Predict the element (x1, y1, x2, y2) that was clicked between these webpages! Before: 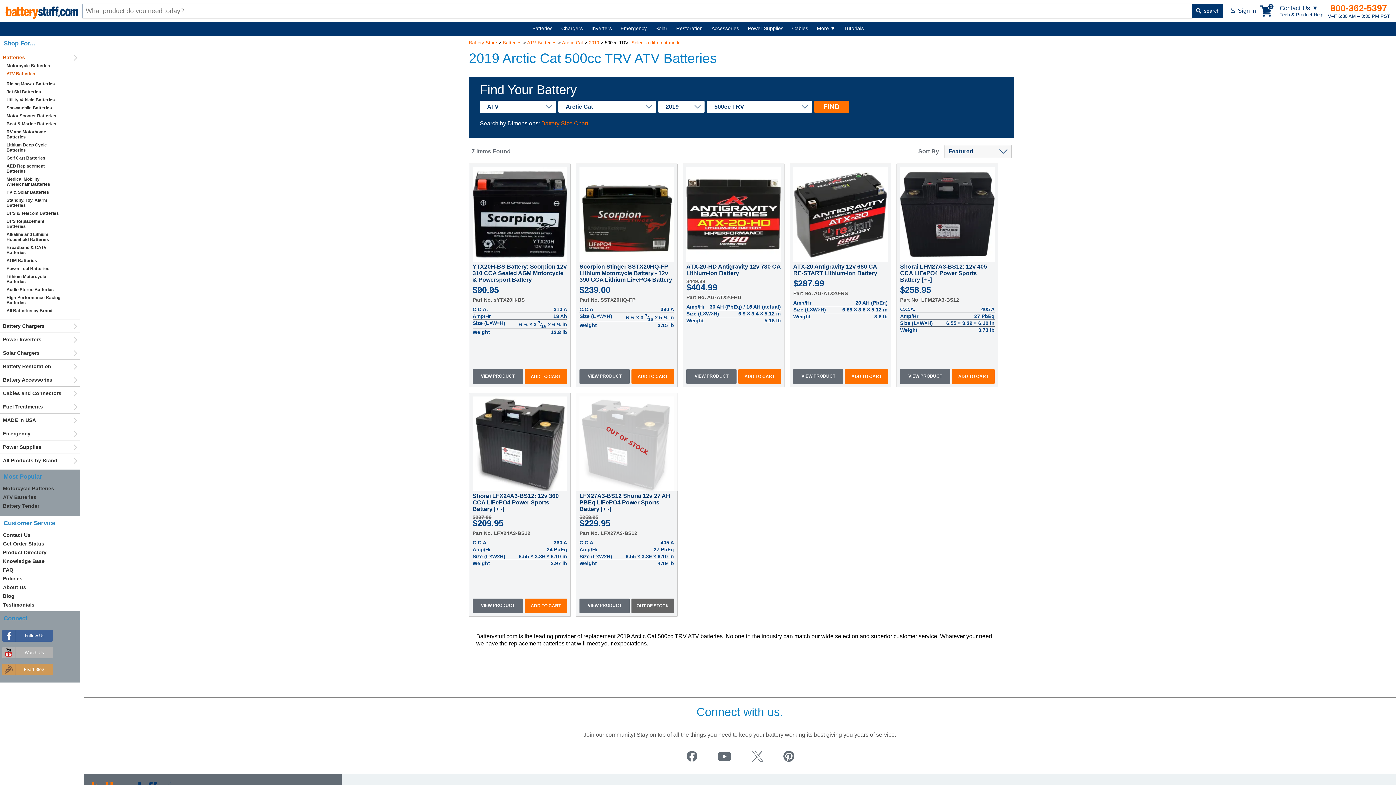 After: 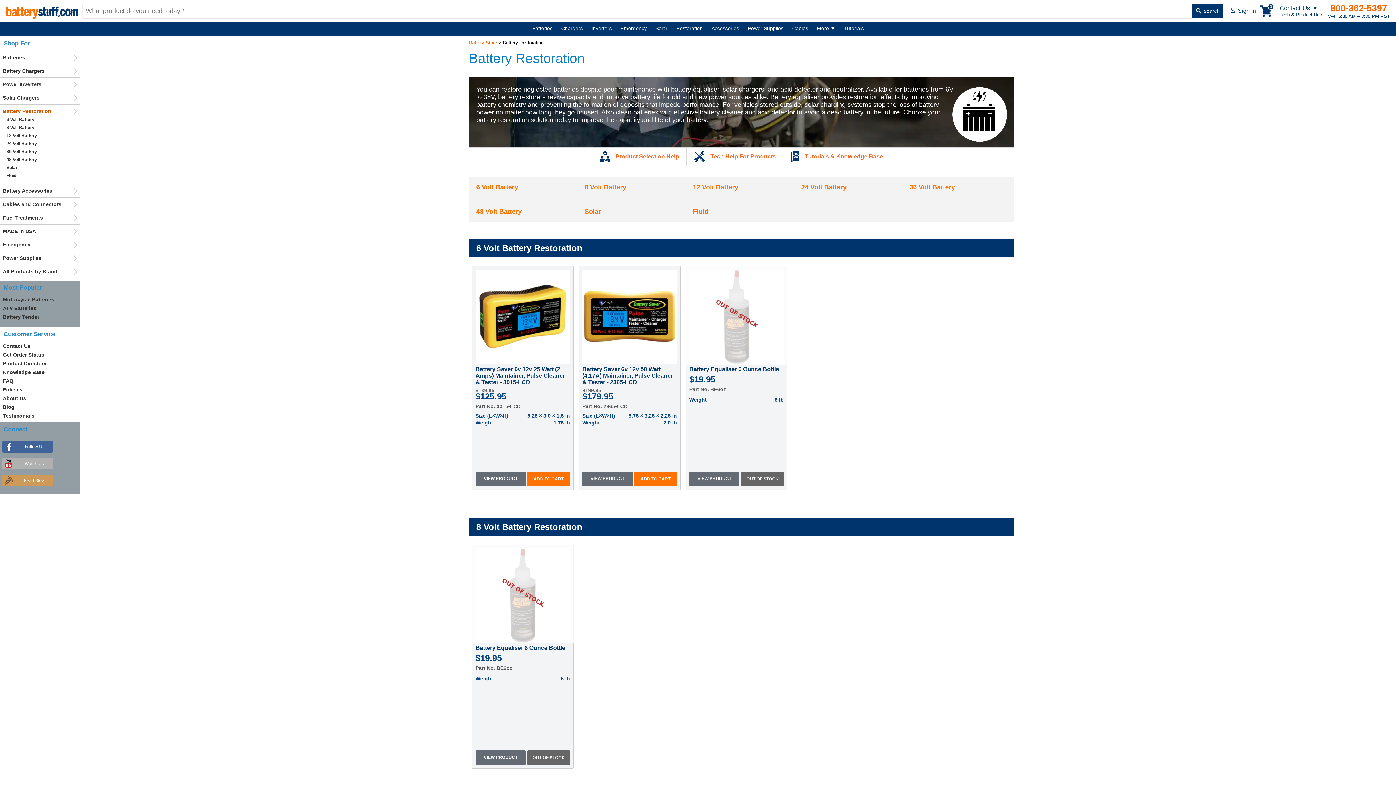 Action: label: Battery Restoration bbox: (0, 362, 80, 370)